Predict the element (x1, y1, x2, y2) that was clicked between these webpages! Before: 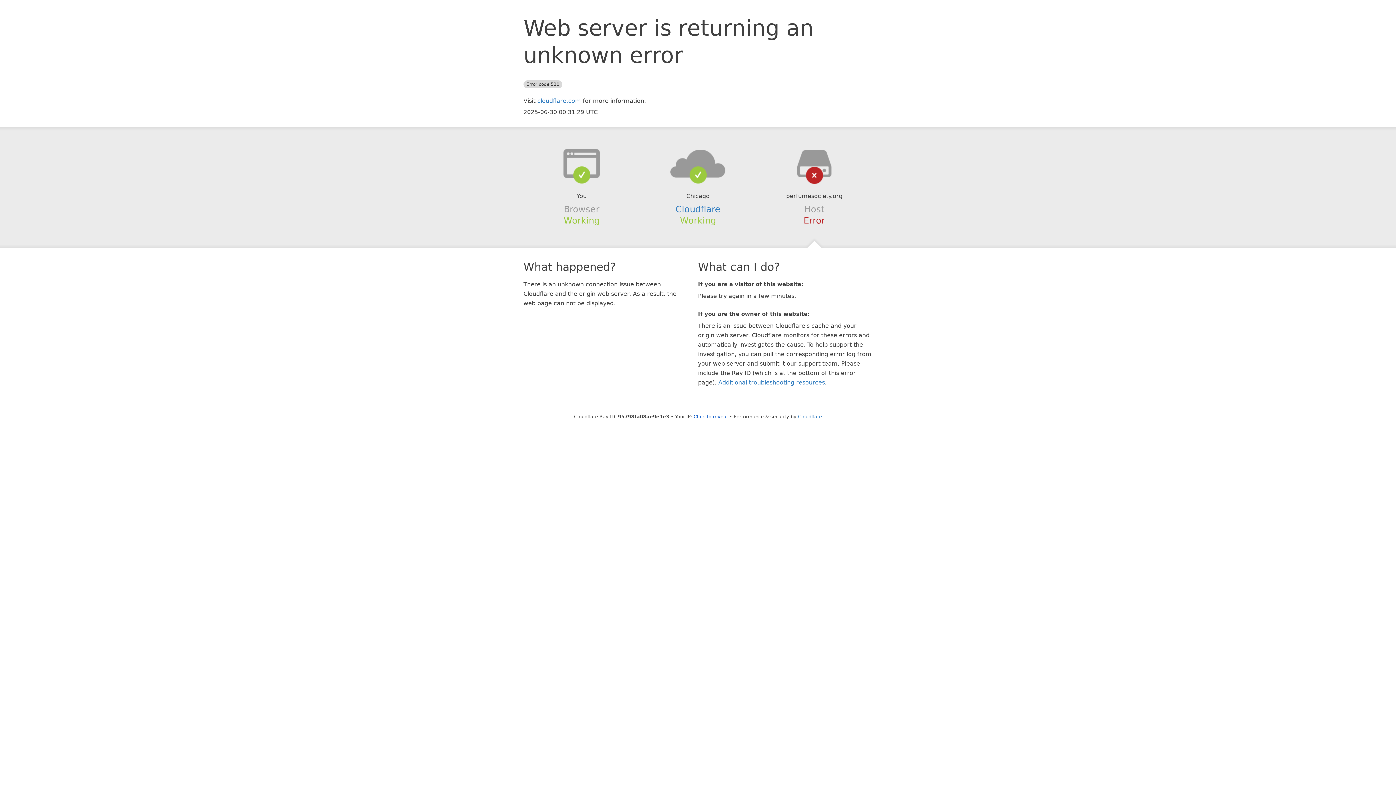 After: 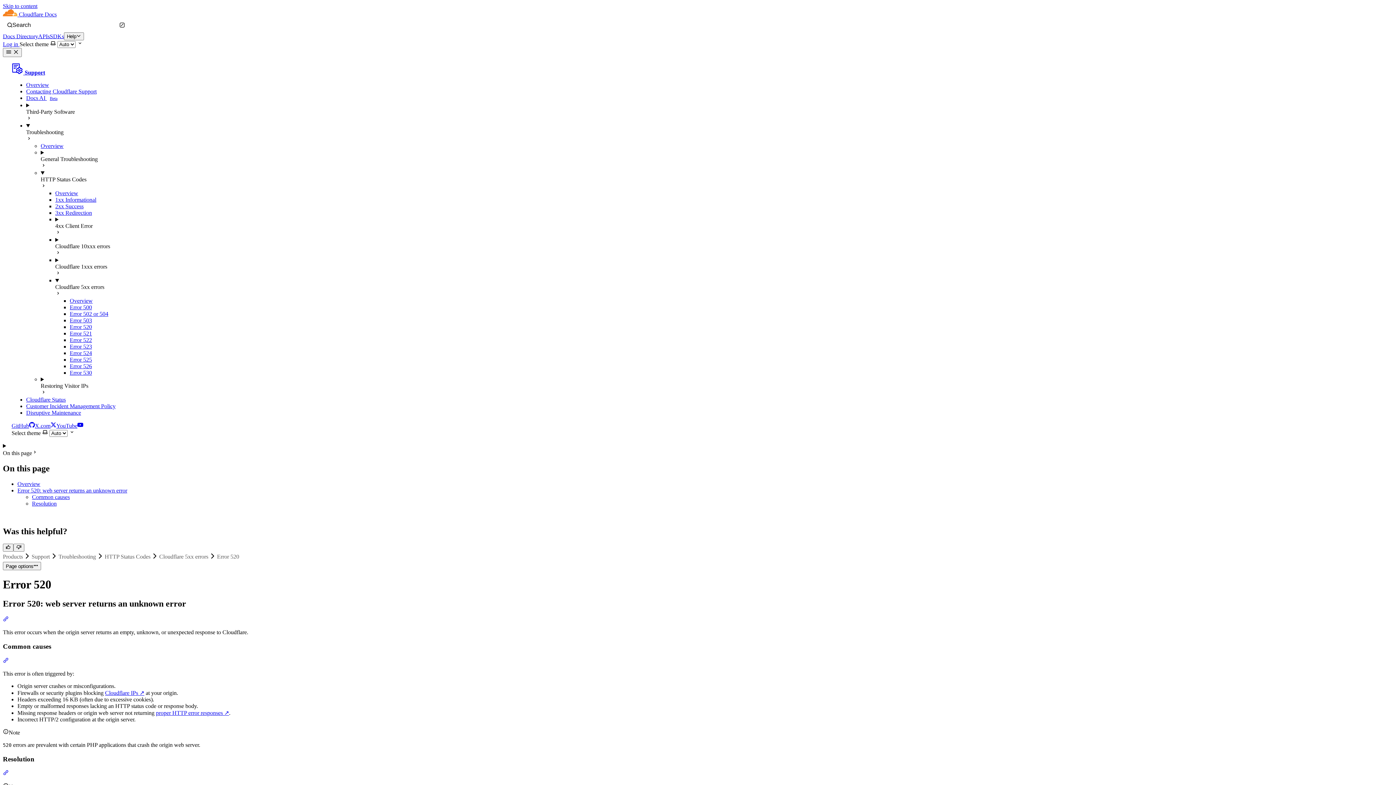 Action: label: Additional troubleshooting resources bbox: (718, 379, 825, 386)